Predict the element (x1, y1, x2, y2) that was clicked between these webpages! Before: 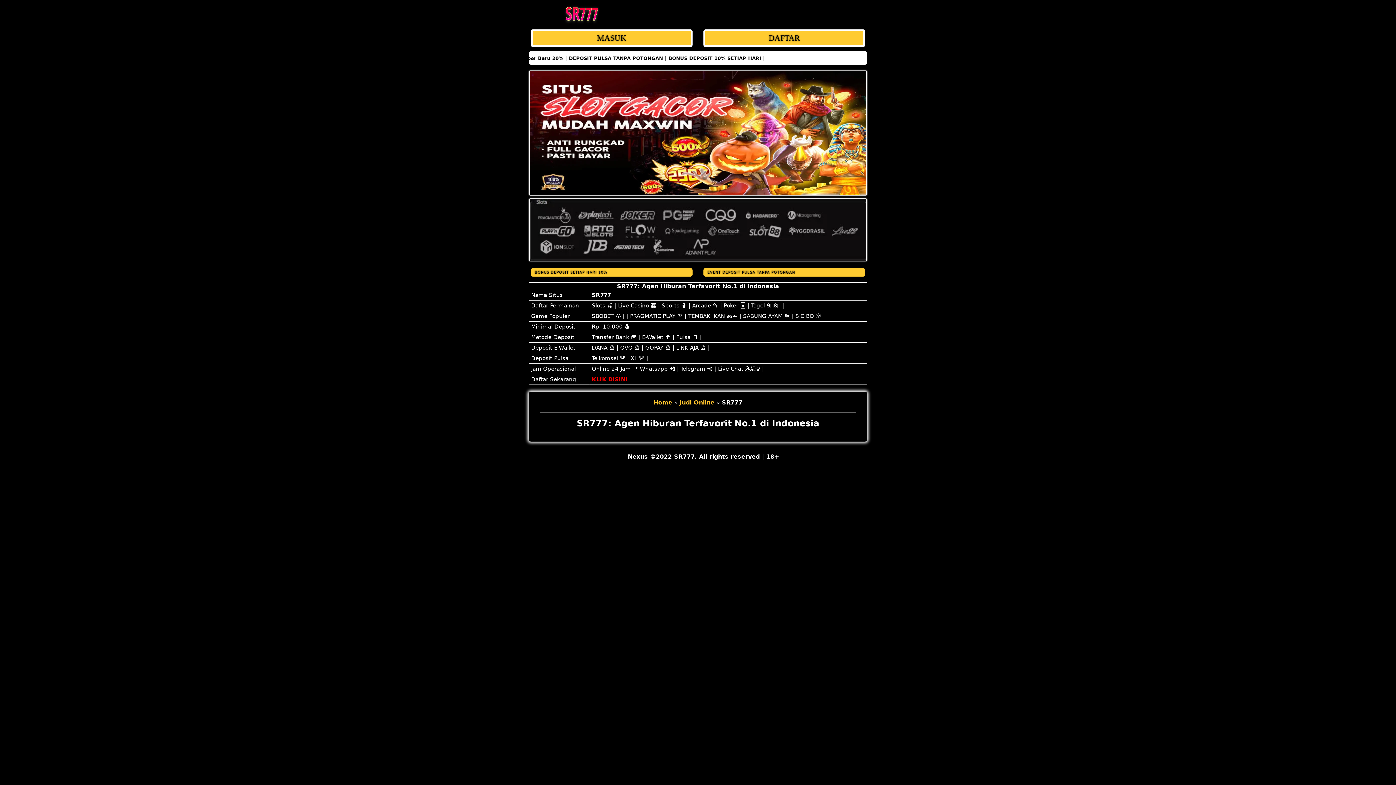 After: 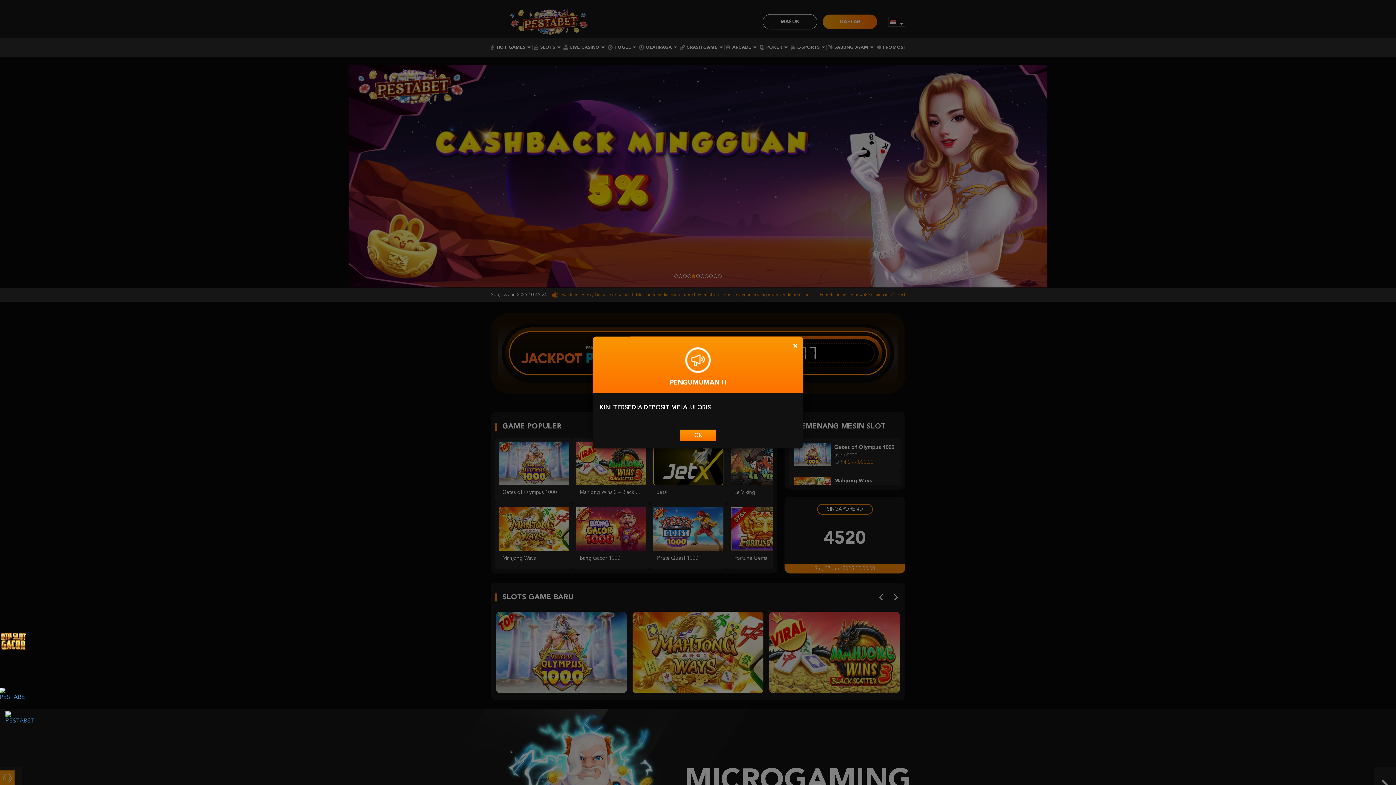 Action: label: MASUK bbox: (530, 29, 692, 46)